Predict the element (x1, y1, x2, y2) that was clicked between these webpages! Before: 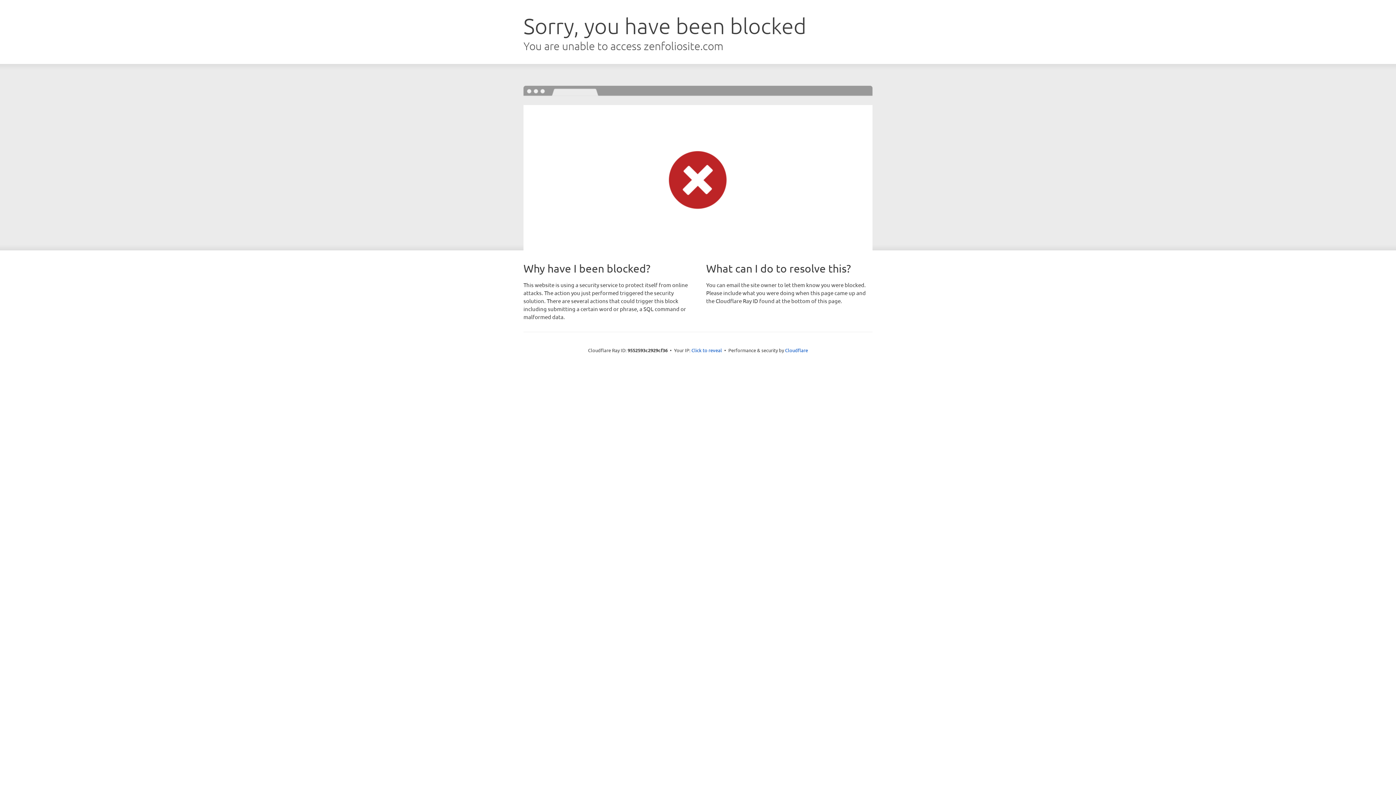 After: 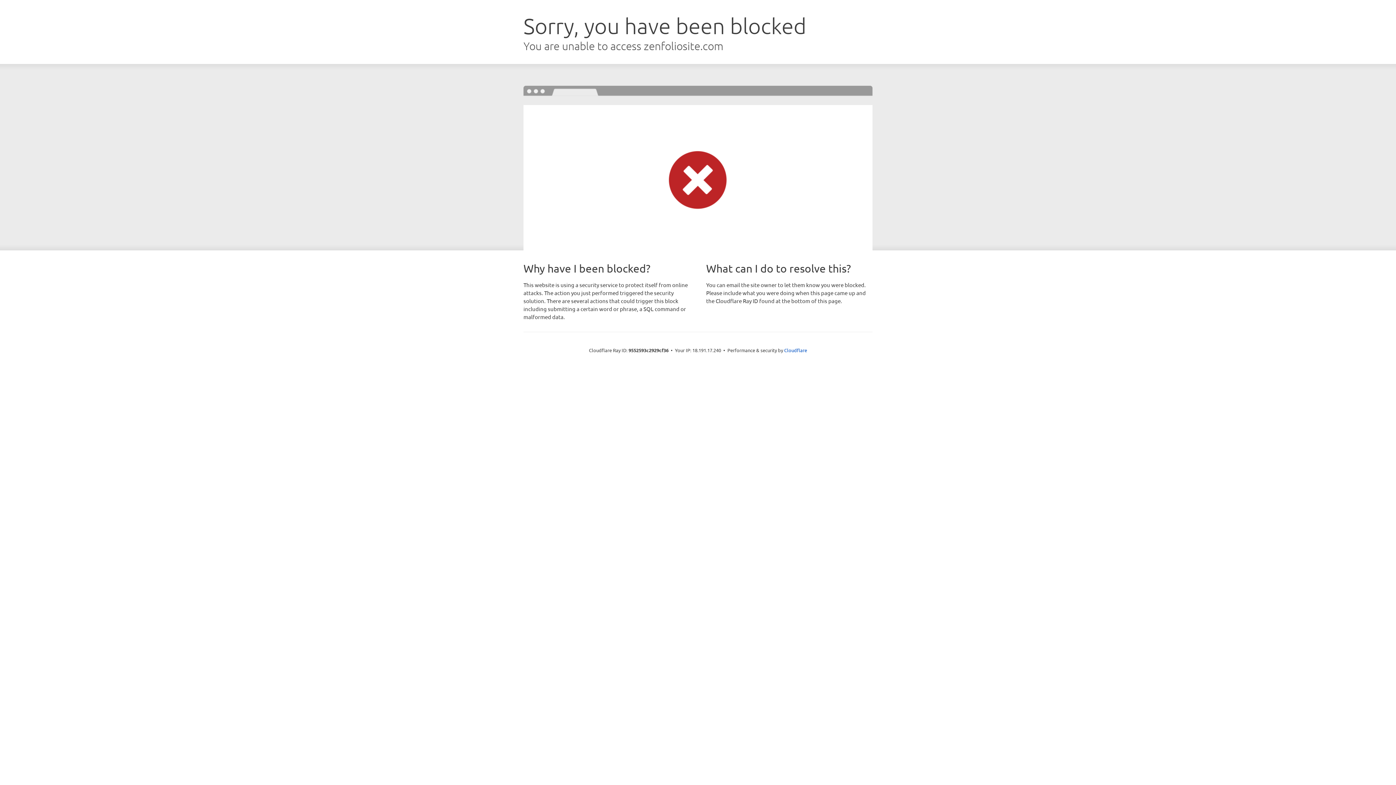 Action: label: Click to reveal bbox: (691, 346, 722, 353)